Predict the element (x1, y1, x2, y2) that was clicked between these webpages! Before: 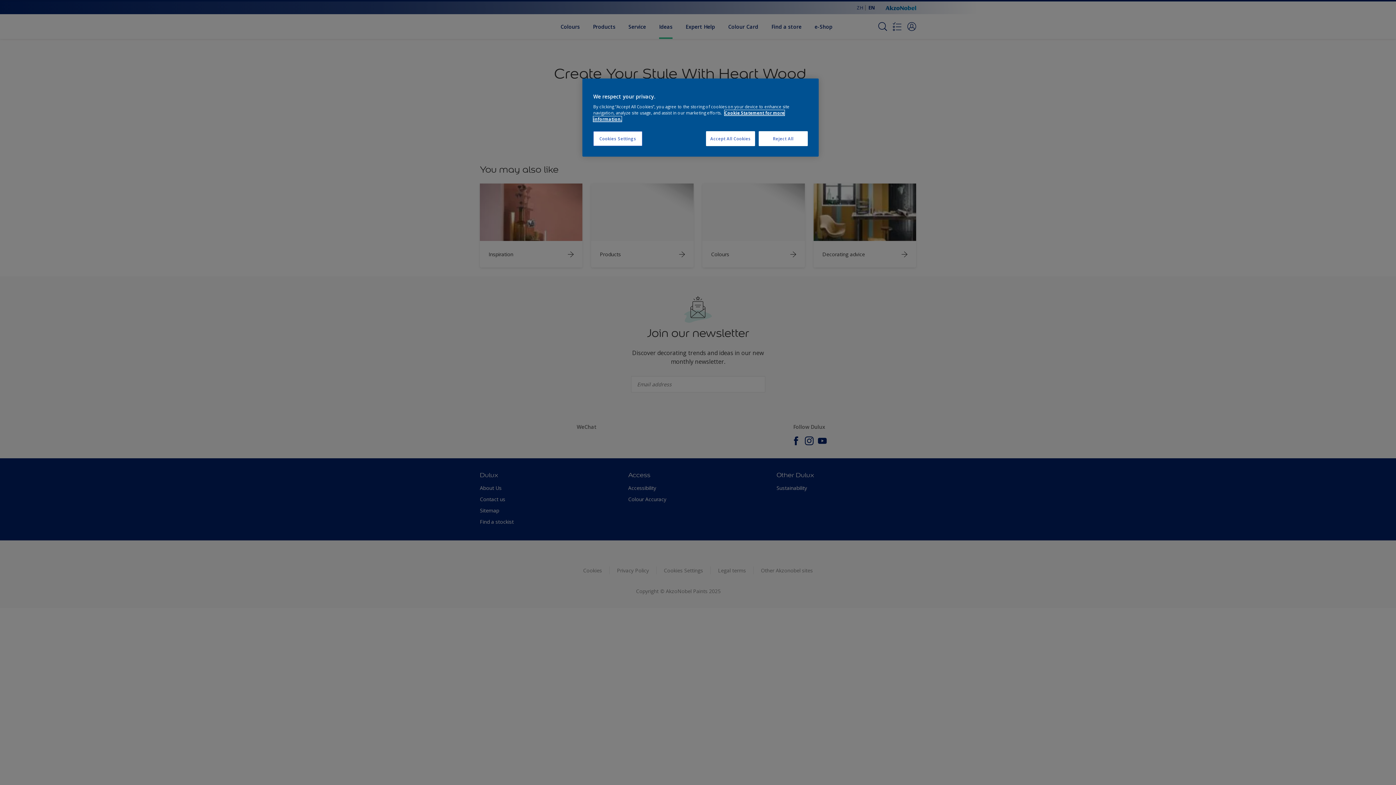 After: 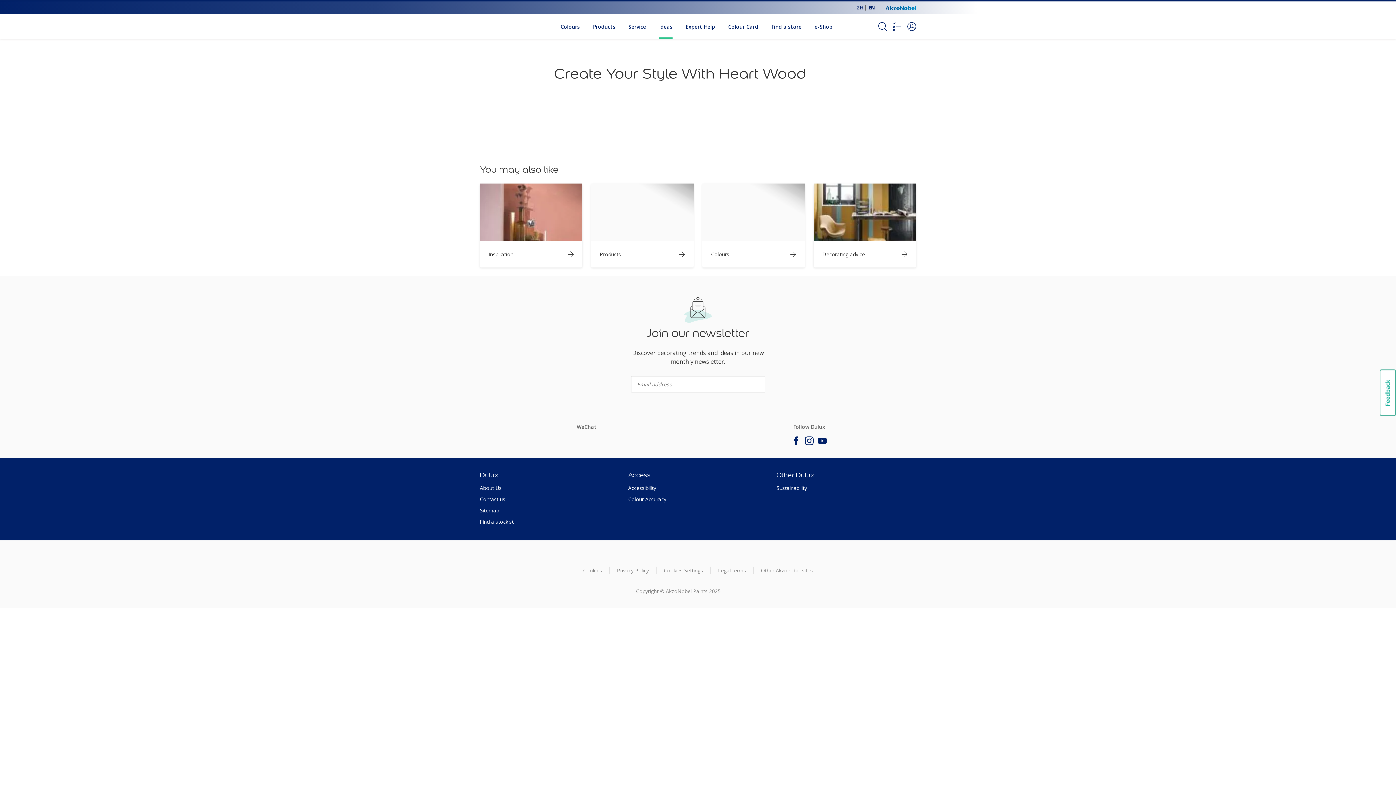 Action: bbox: (706, 131, 755, 146) label: Accept All Cookies